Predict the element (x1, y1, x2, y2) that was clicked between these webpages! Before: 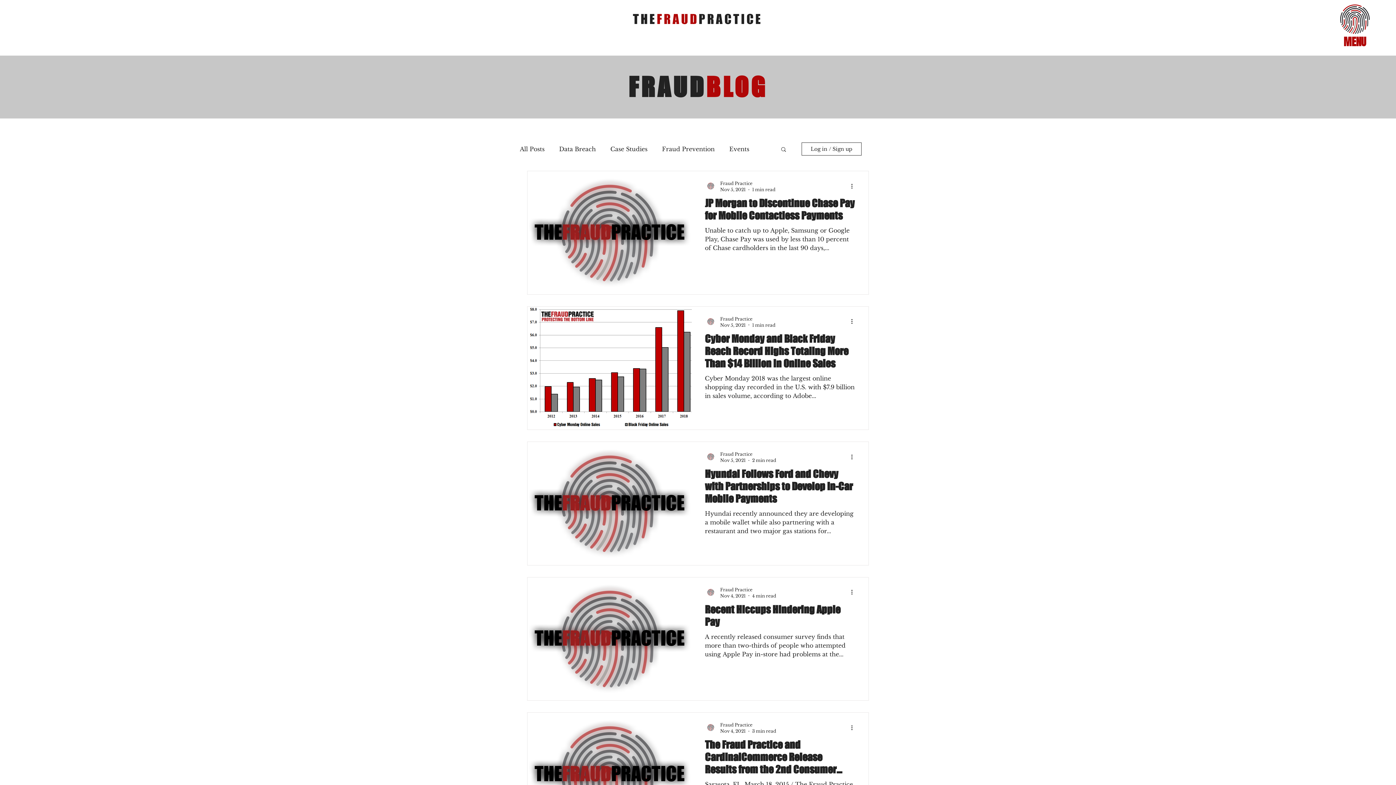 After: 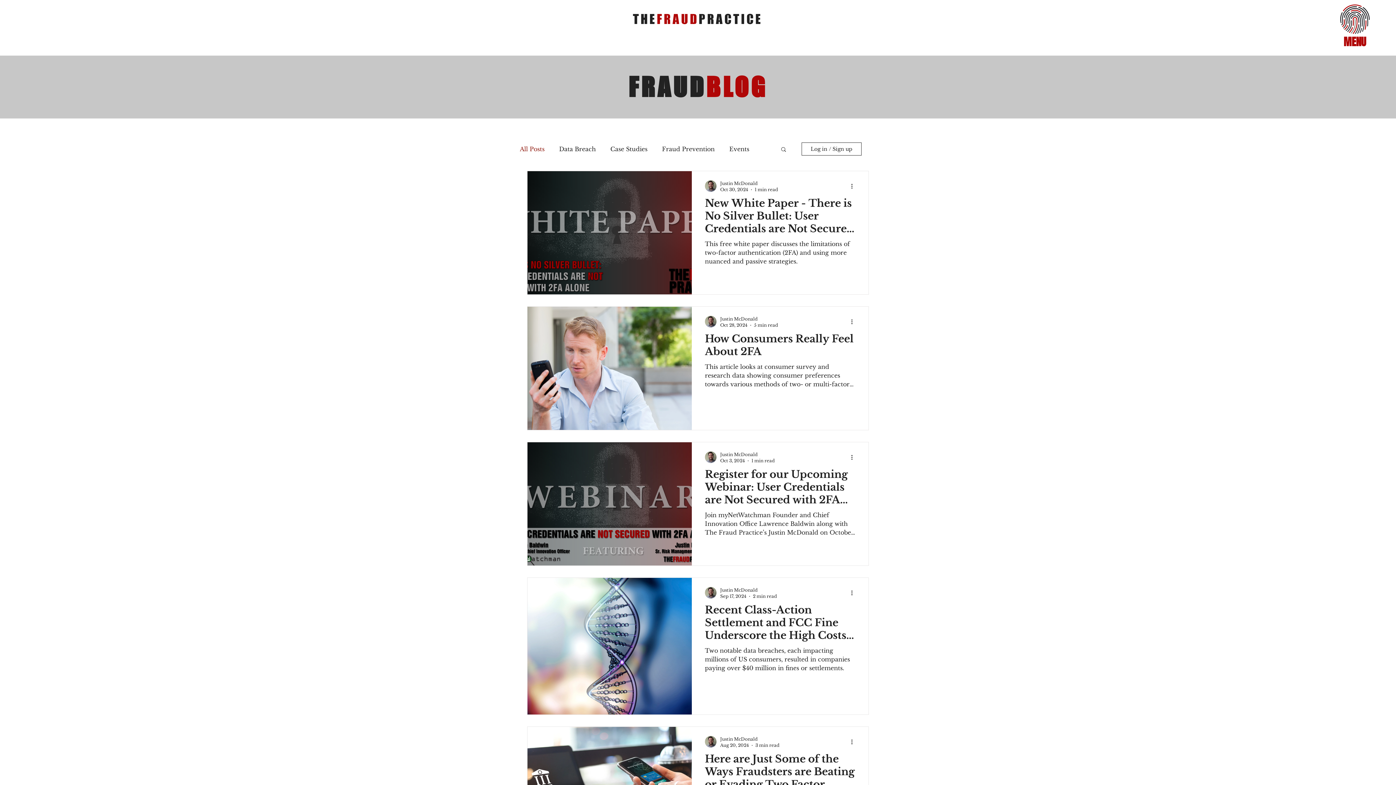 Action: bbox: (520, 145, 544, 152) label: All Posts